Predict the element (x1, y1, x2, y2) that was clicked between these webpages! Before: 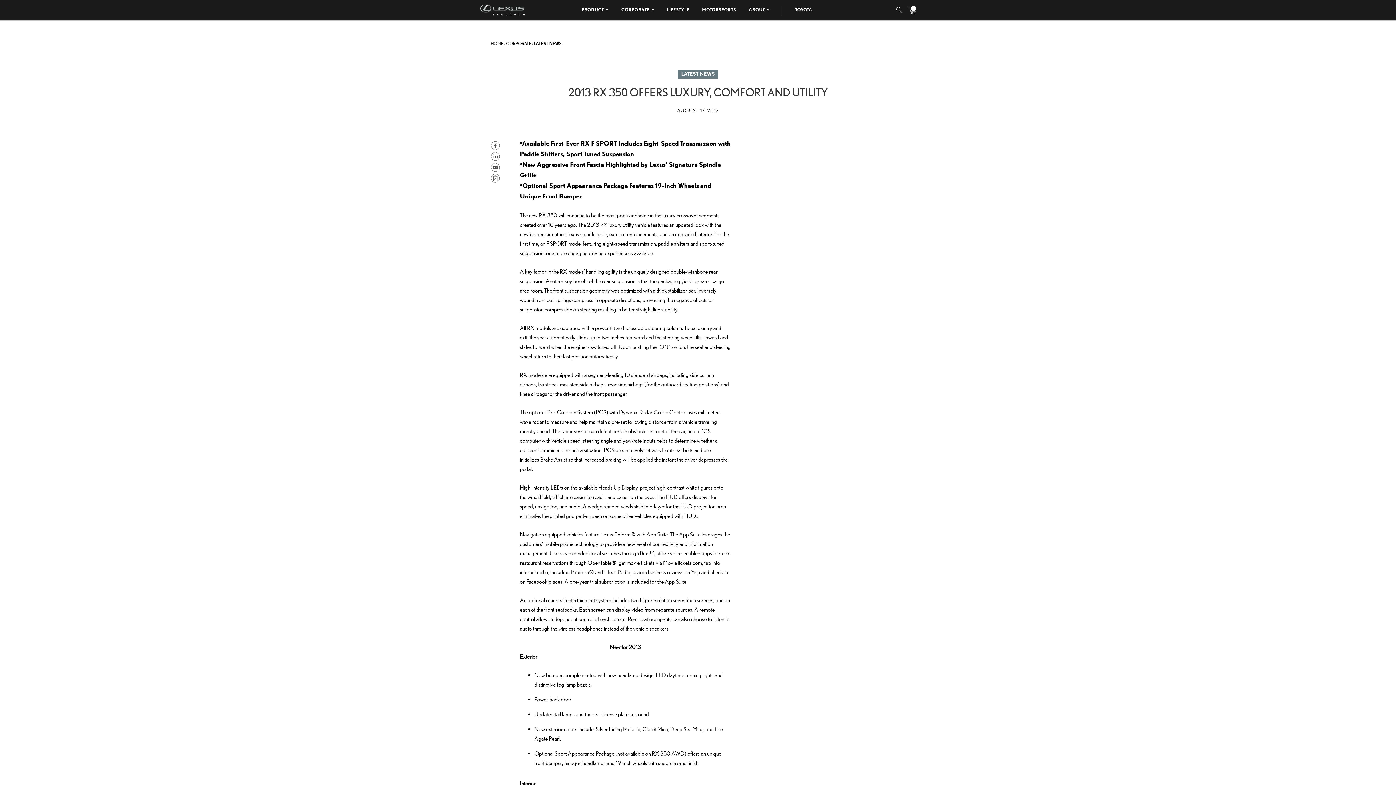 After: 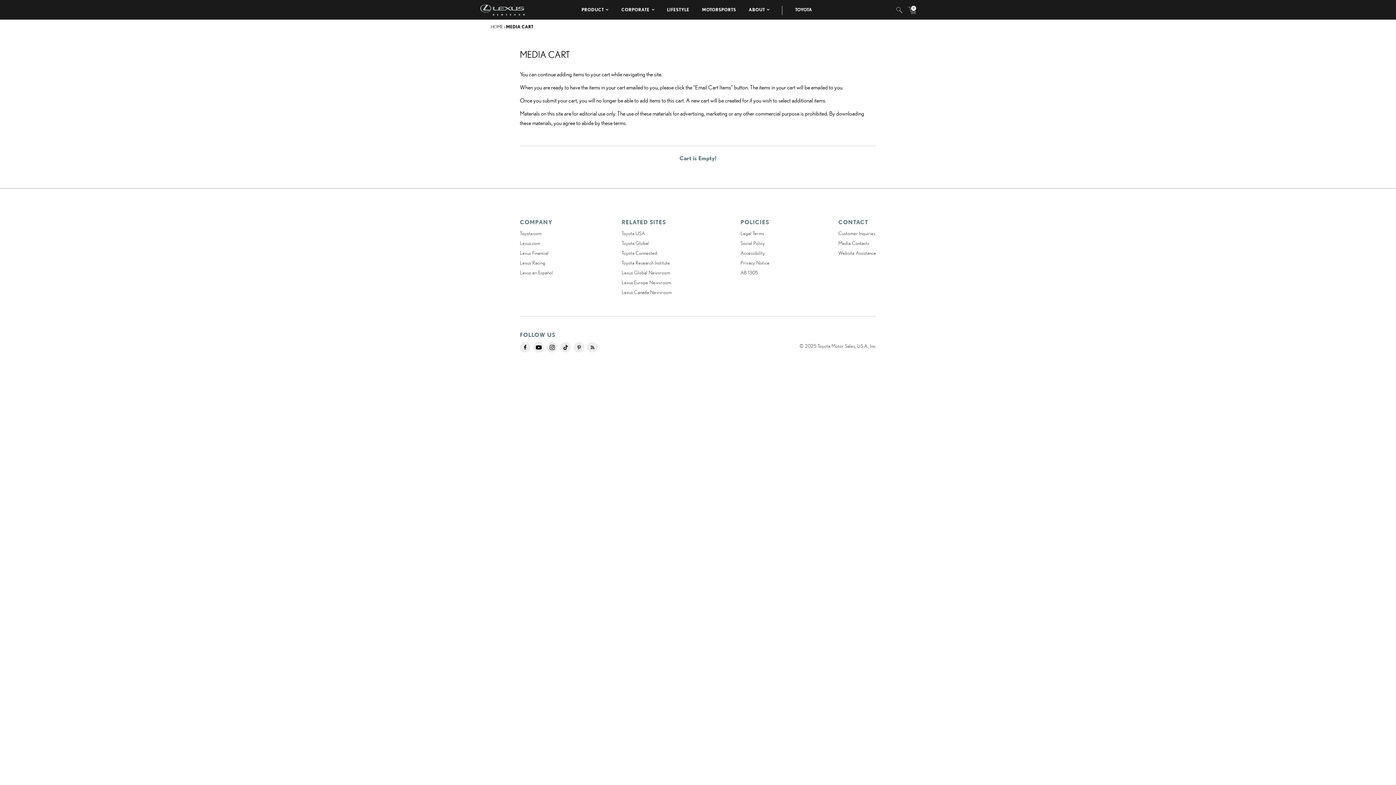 Action: bbox: (908, 5, 916, 12) label: 0